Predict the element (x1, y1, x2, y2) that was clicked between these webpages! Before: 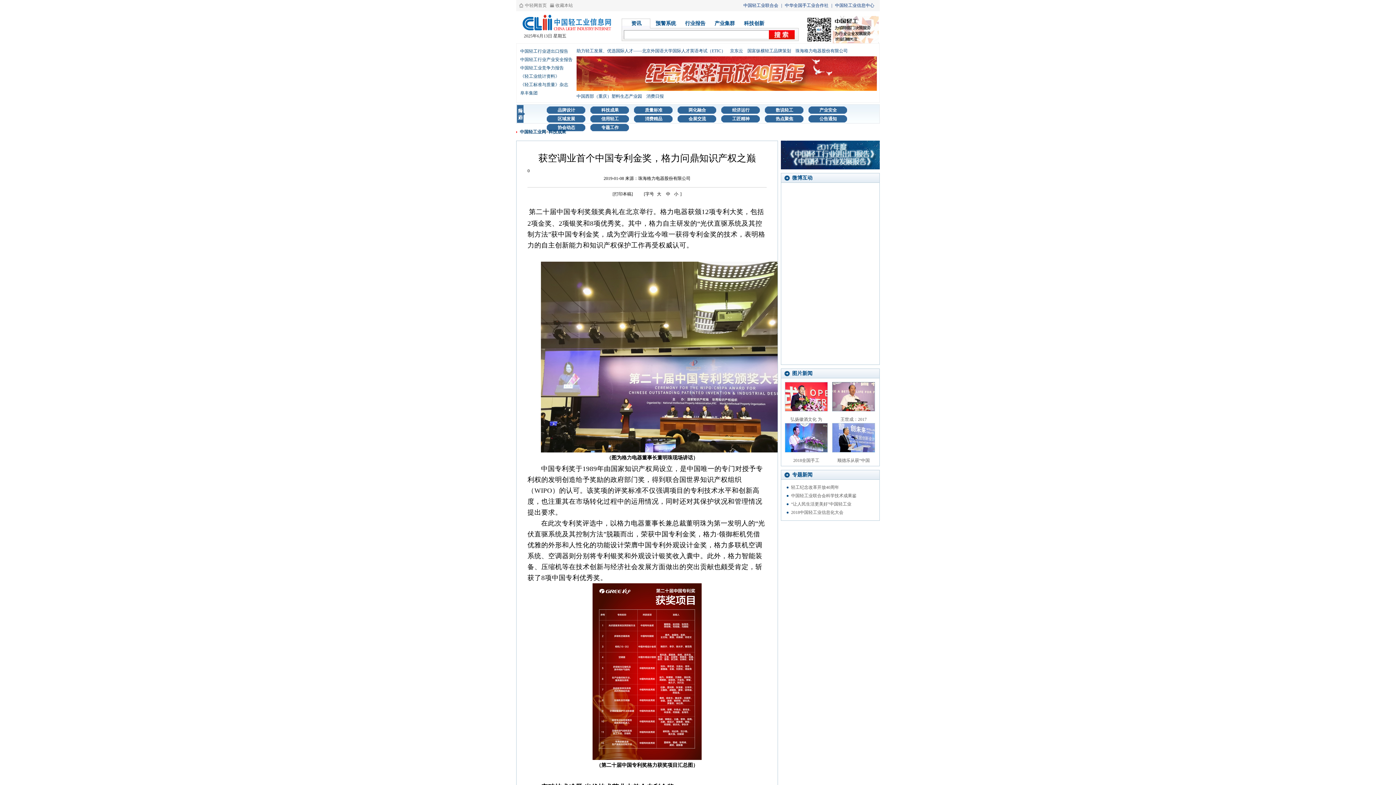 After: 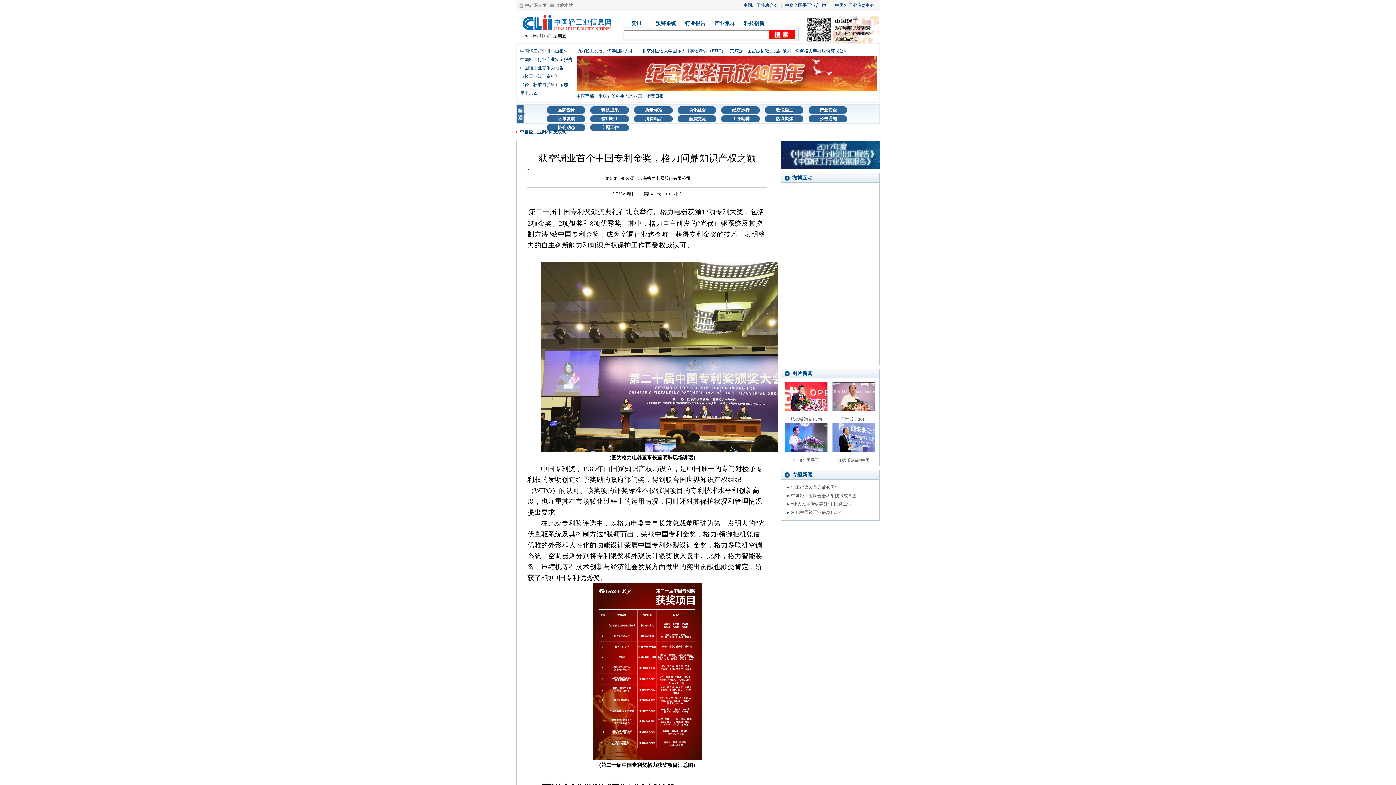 Action: bbox: (765, 116, 793, 121) label: 热点聚焦